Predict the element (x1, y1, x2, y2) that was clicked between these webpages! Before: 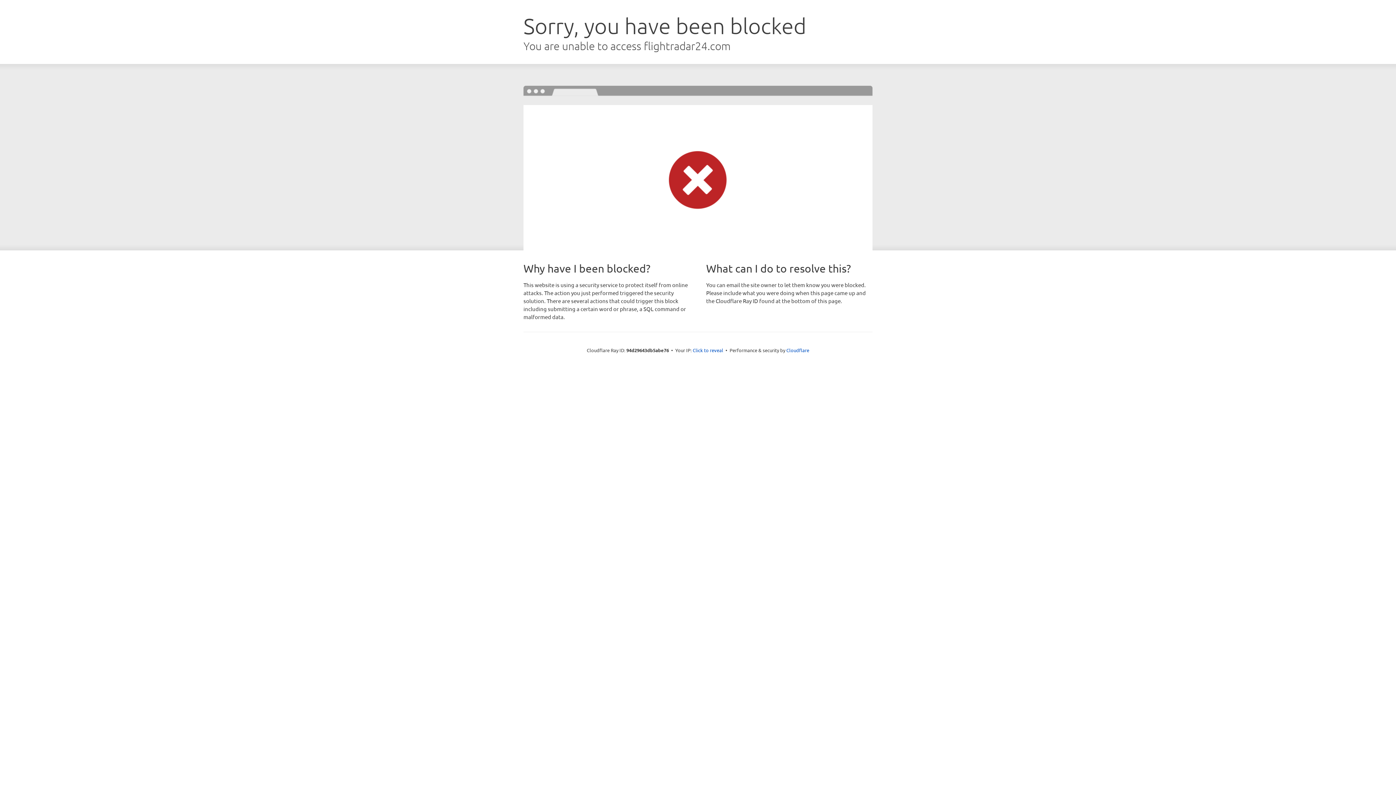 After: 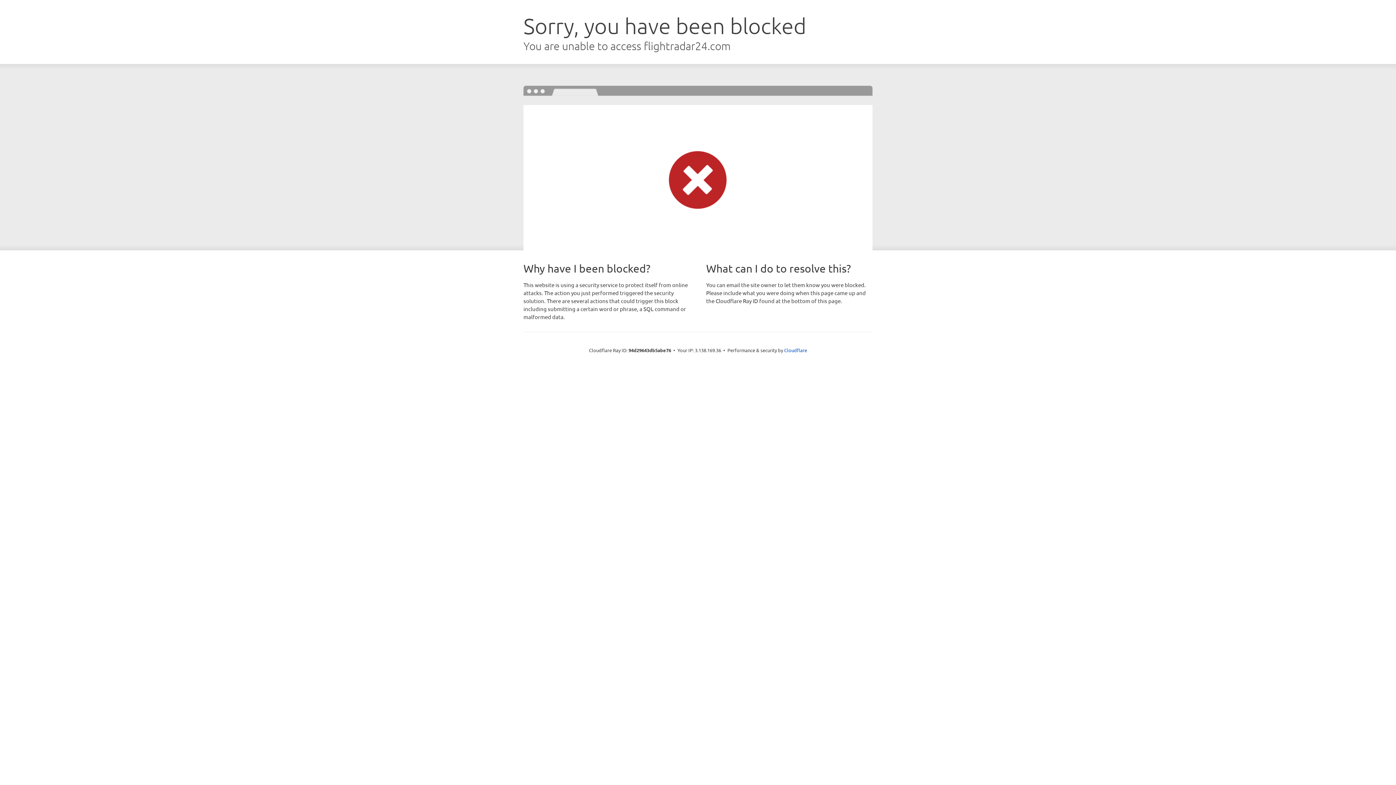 Action: label: Click to reveal bbox: (692, 346, 723, 353)